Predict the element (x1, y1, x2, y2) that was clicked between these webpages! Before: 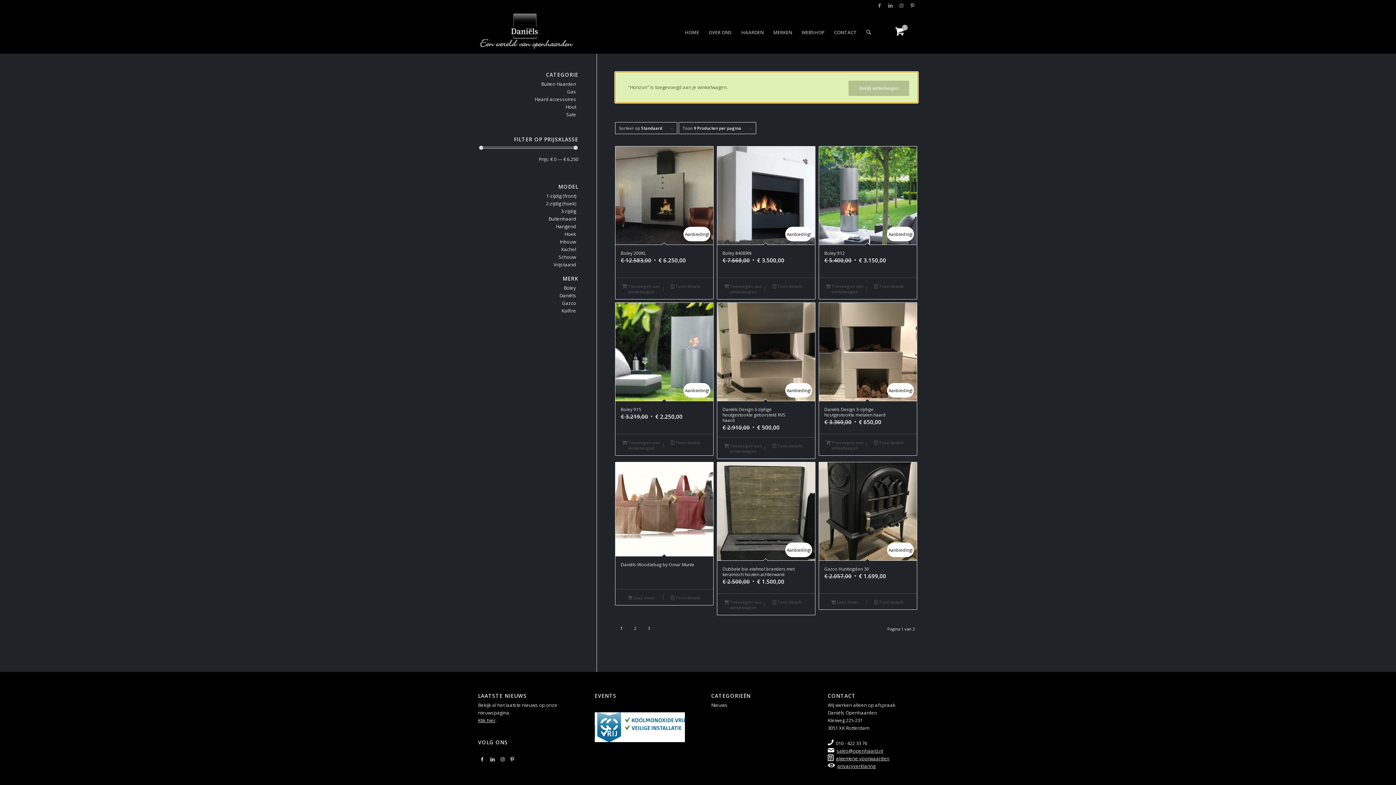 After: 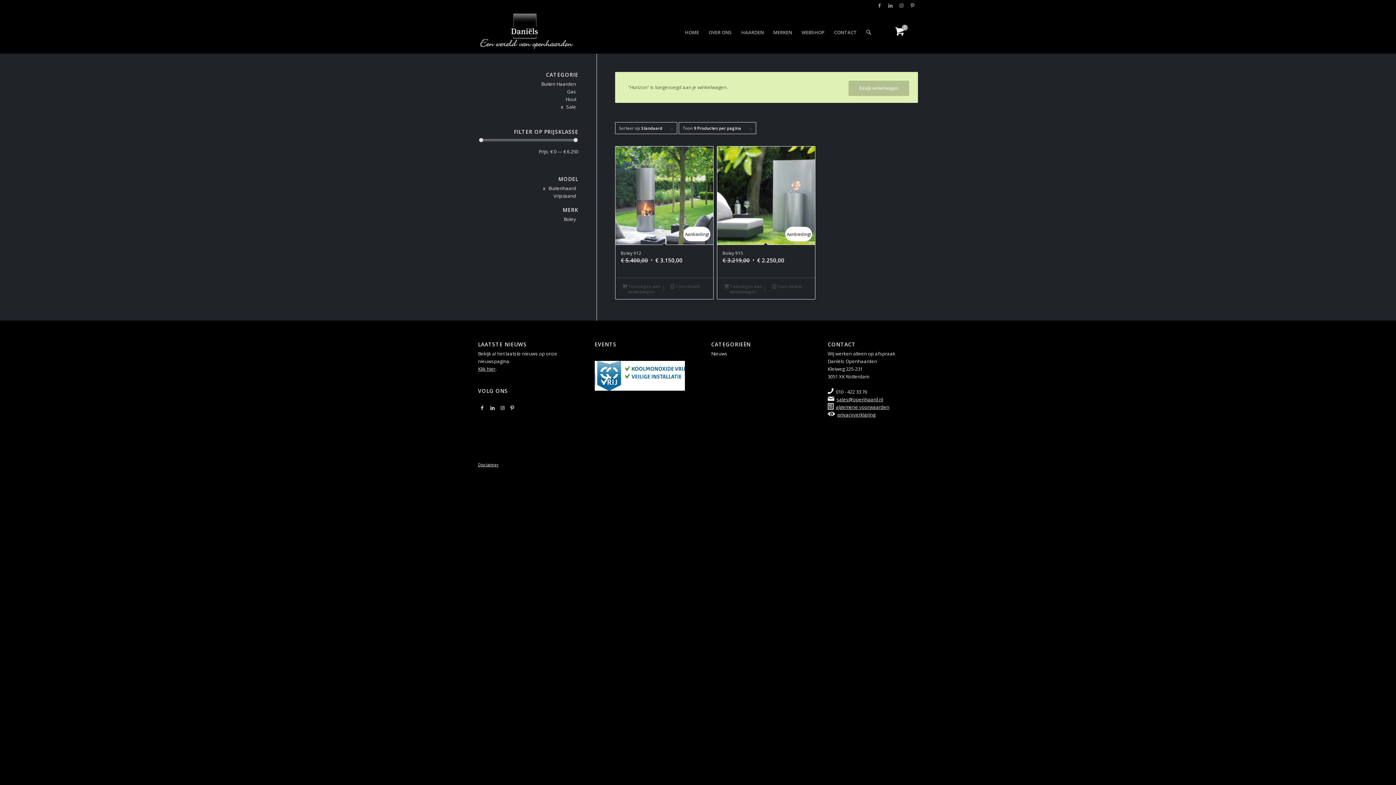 Action: bbox: (548, 215, 576, 222) label: Buitenhaard